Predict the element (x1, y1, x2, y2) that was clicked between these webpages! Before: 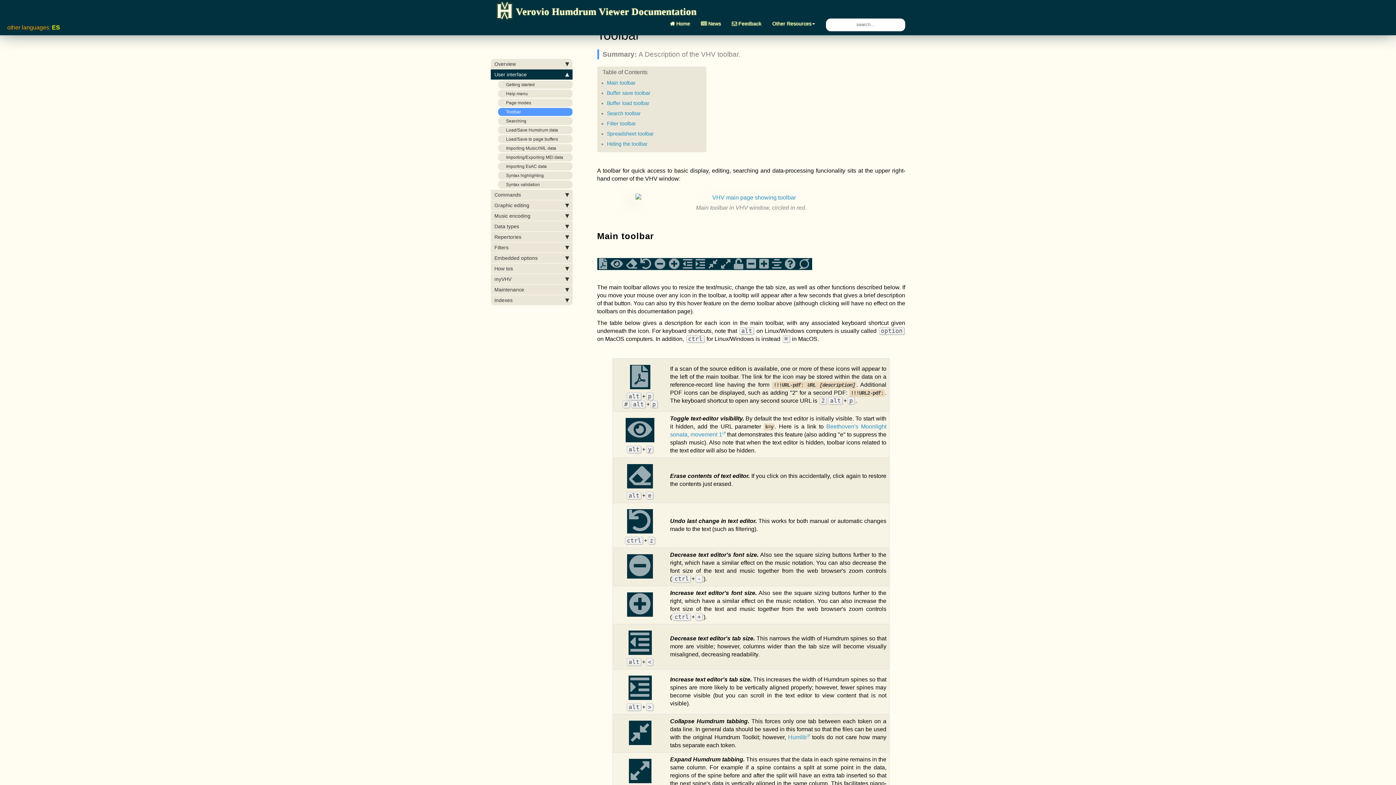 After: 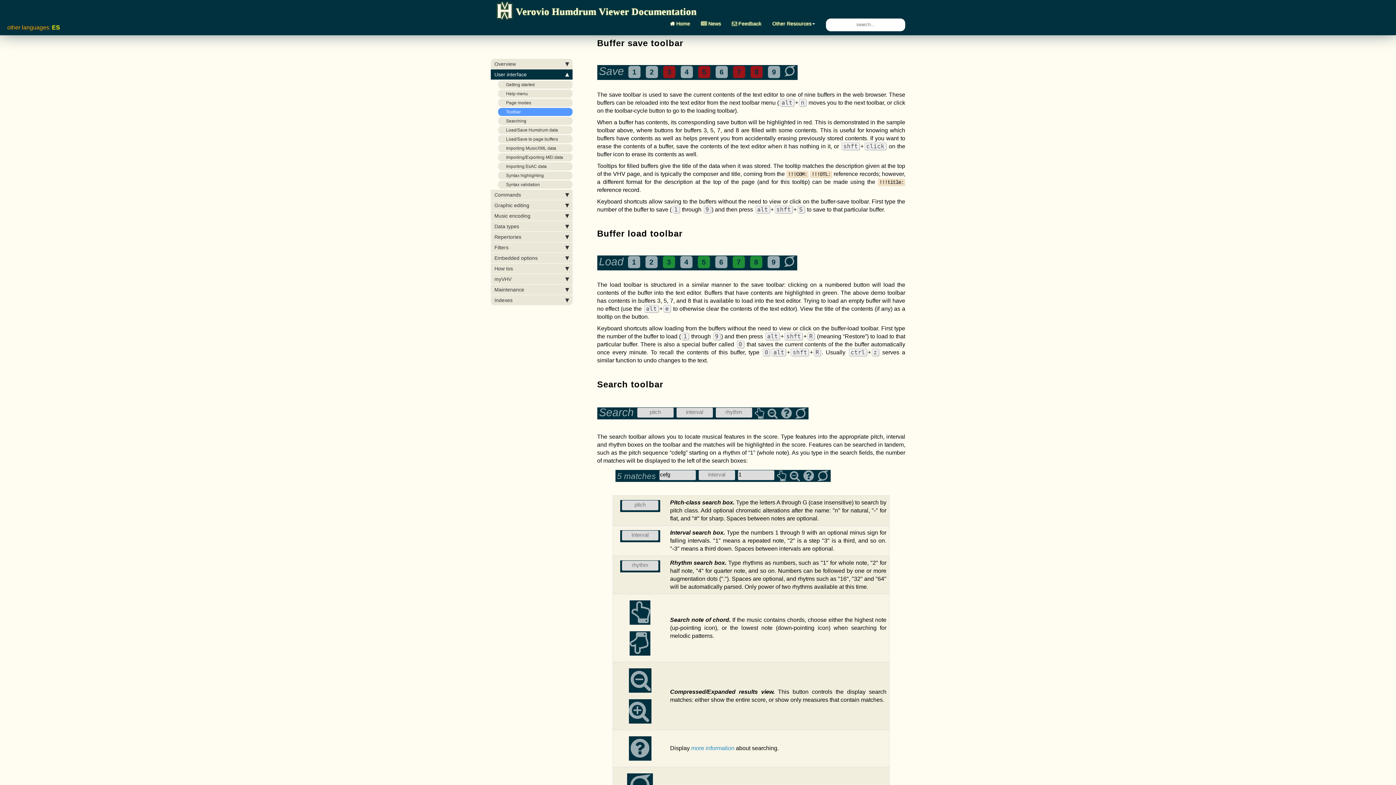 Action: bbox: (607, 90, 650, 96) label: Buffer save toolbar